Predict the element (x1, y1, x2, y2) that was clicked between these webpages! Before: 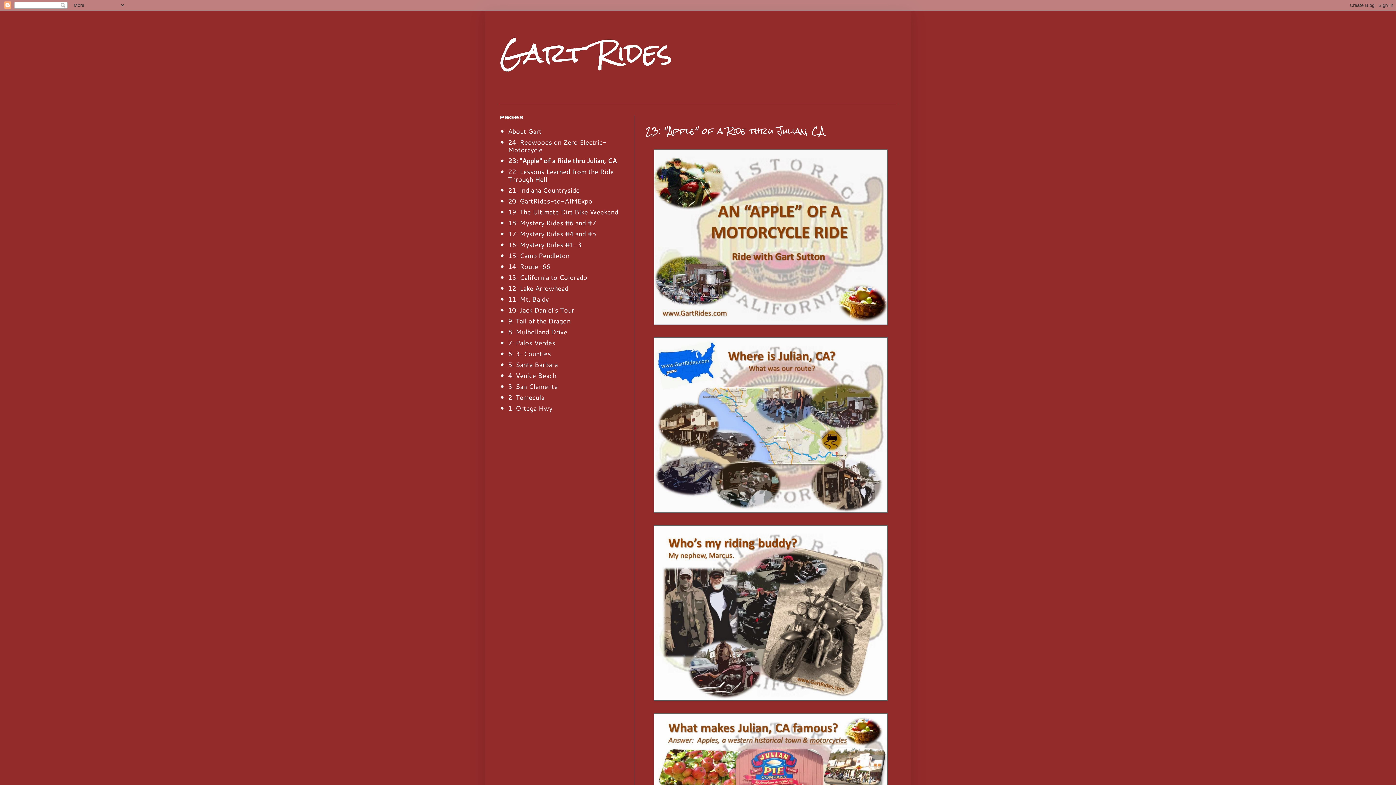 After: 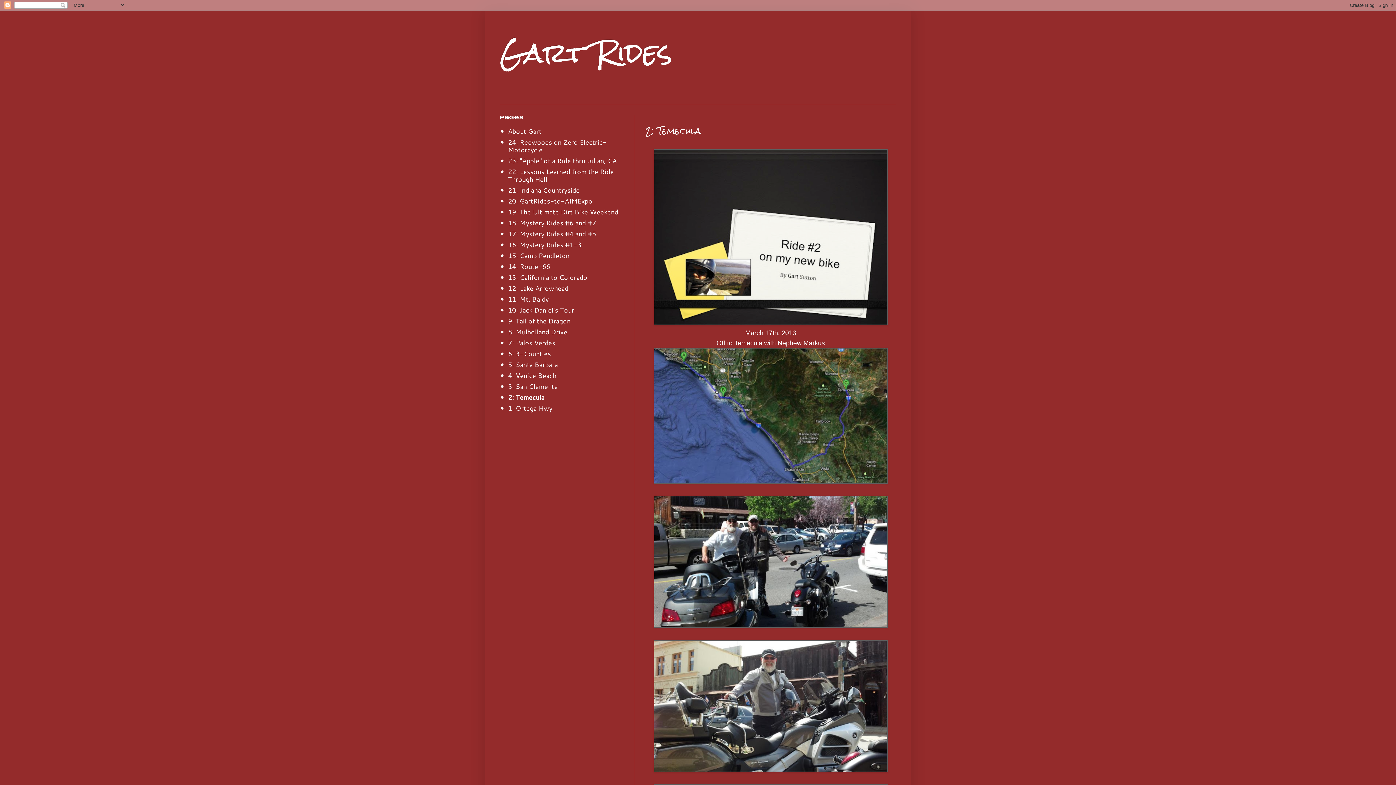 Action: label: 2: Temecula bbox: (508, 392, 544, 402)